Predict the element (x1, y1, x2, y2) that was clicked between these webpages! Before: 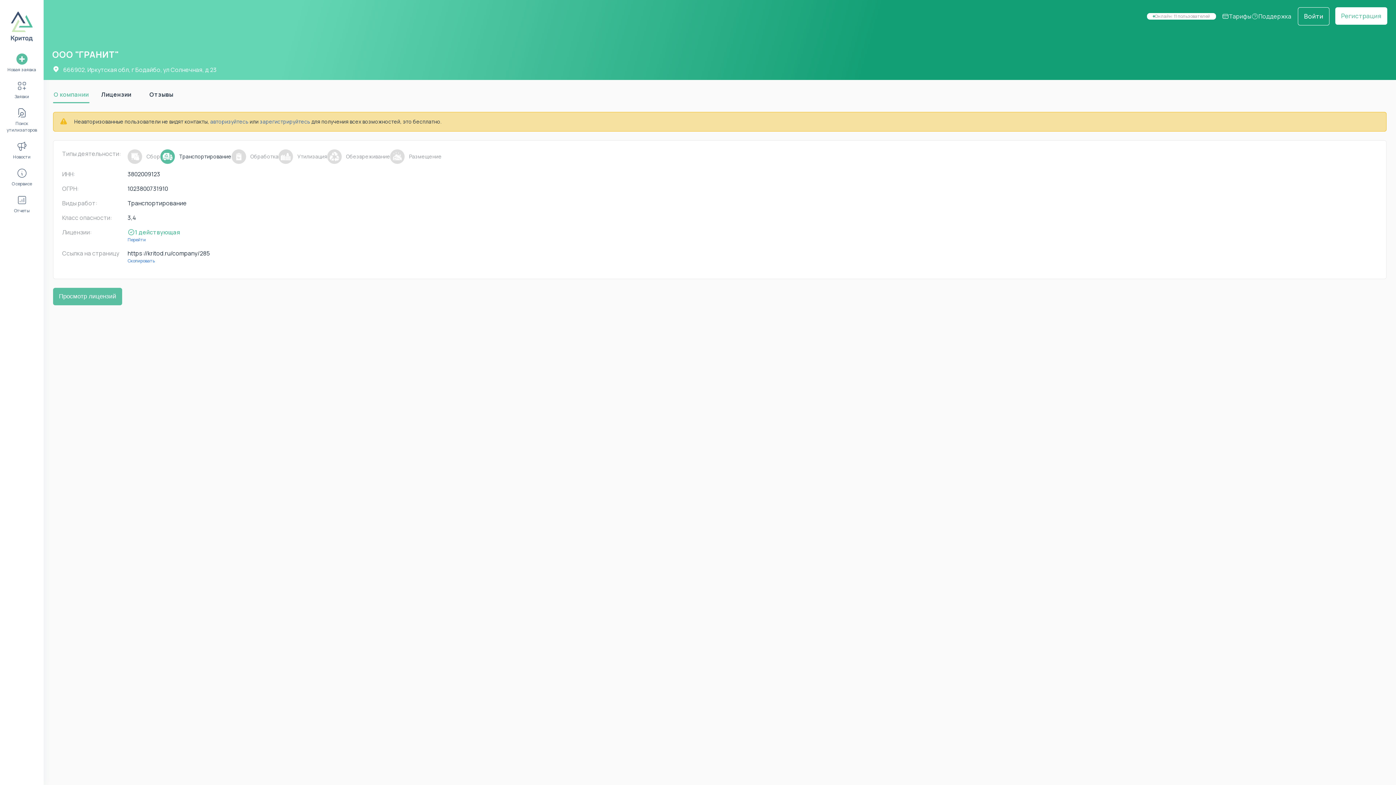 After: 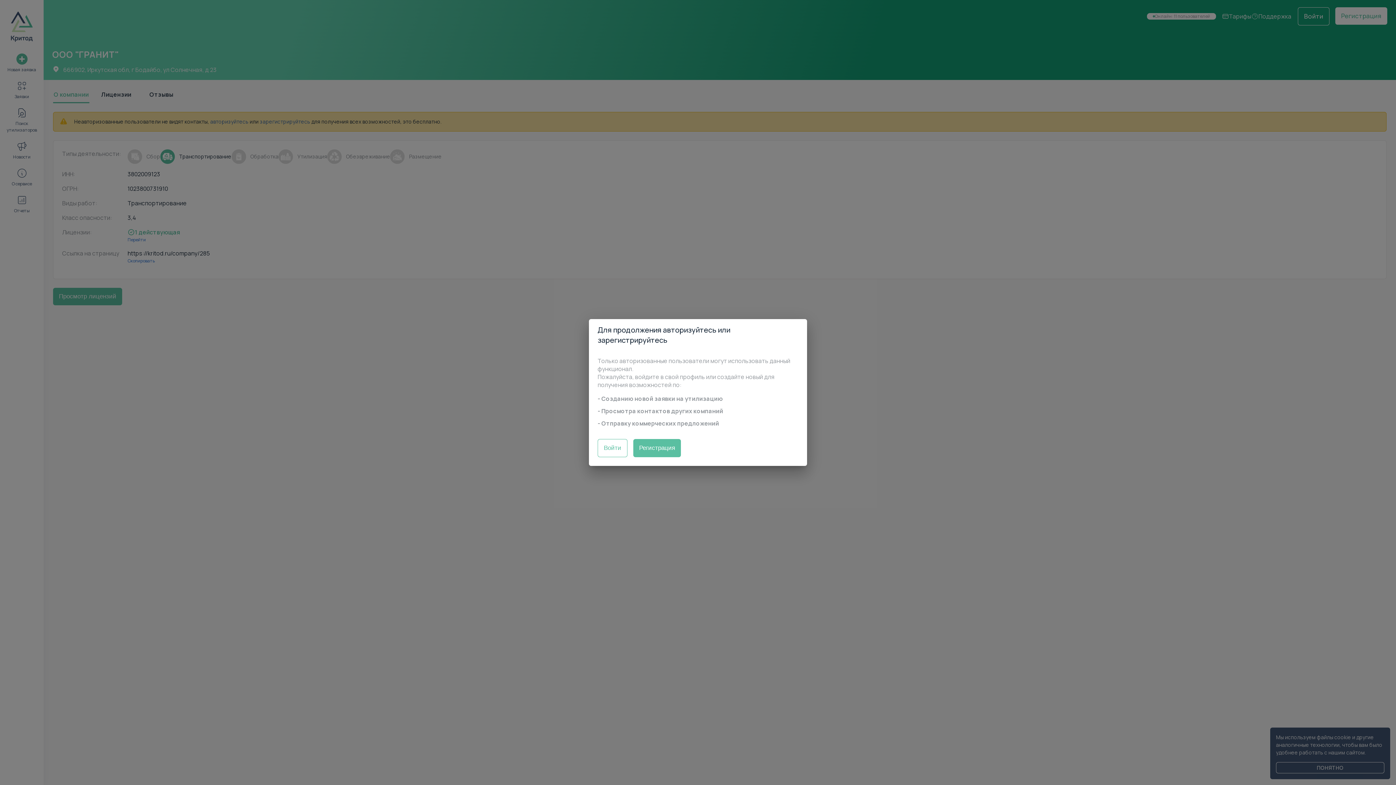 Action: bbox: (0, 49, 43, 76) label: Новая заявка